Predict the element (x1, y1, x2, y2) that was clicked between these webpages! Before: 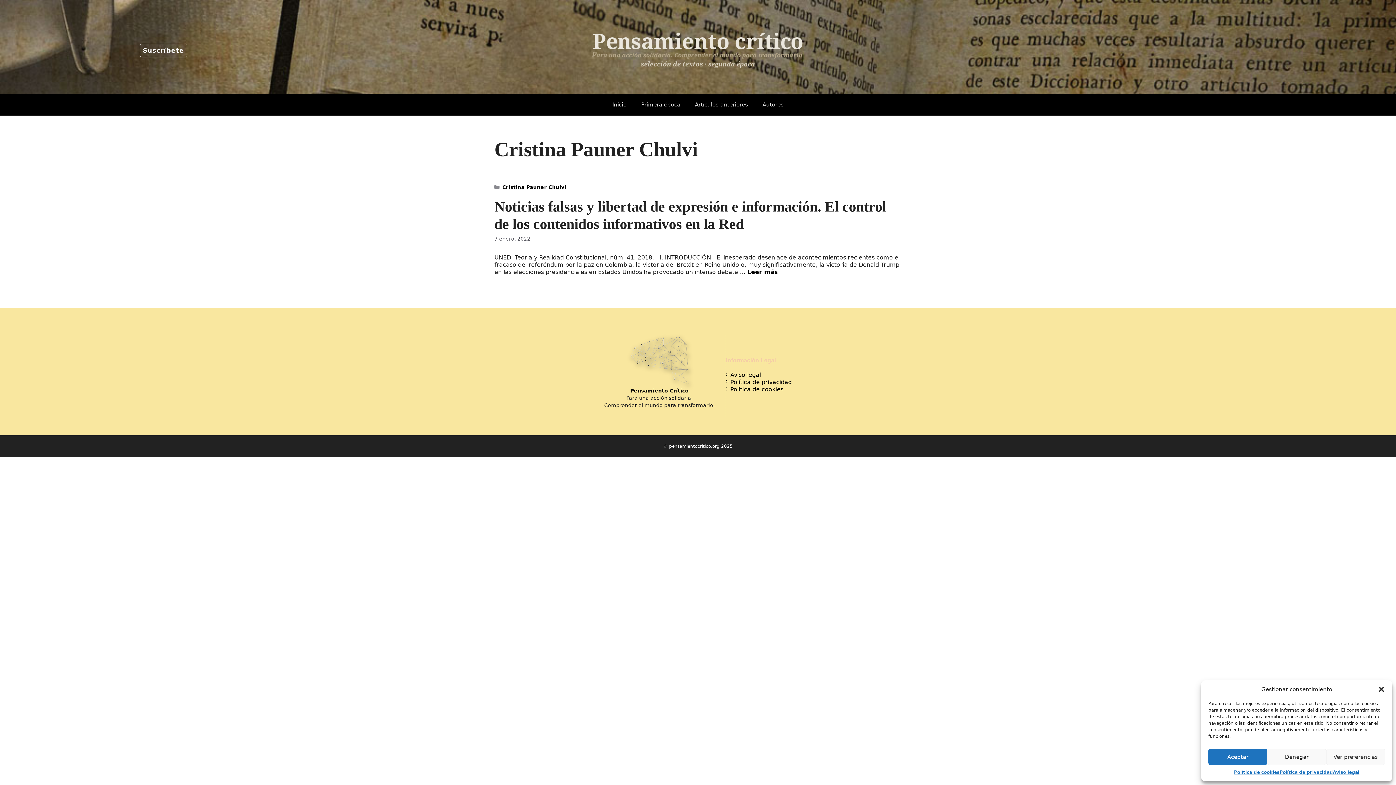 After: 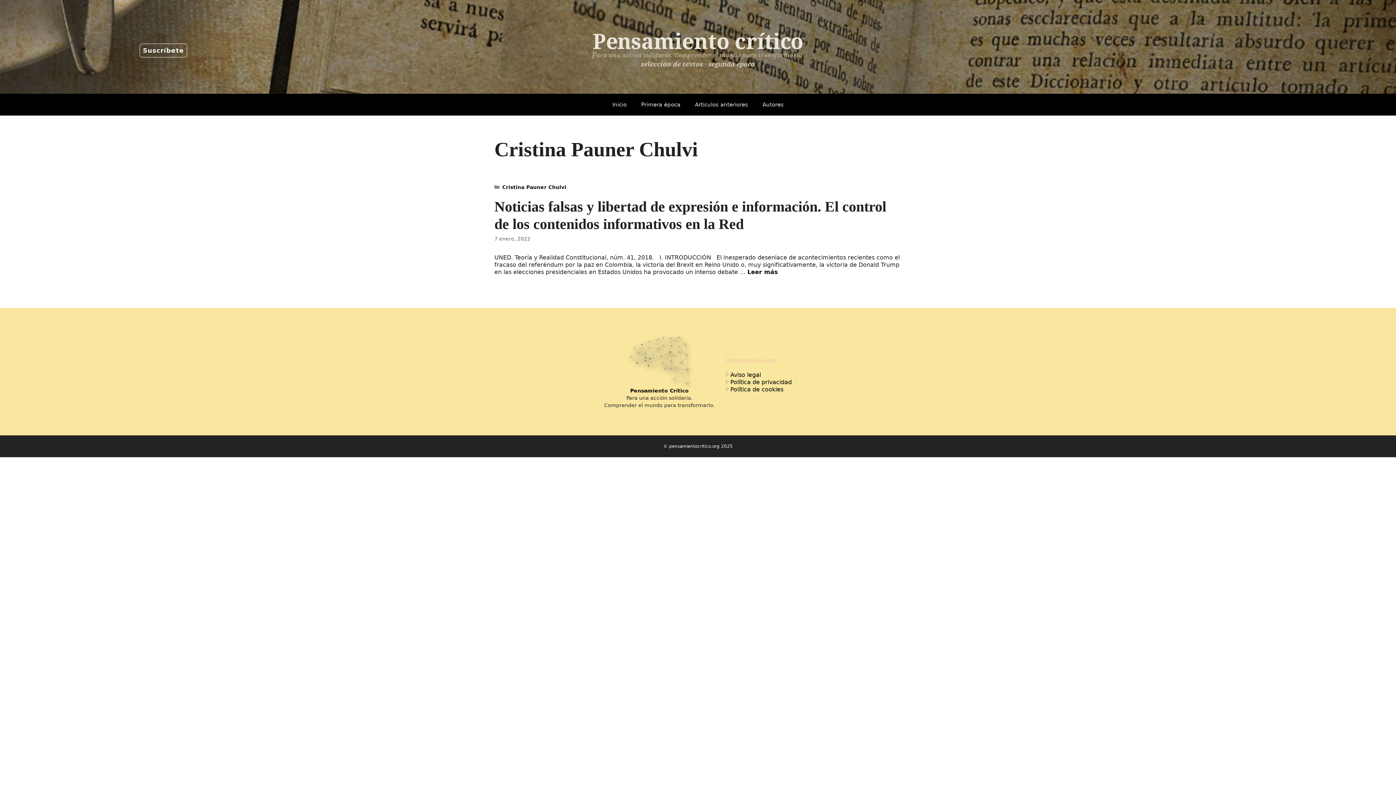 Action: label: Aceptar bbox: (1208, 749, 1267, 765)